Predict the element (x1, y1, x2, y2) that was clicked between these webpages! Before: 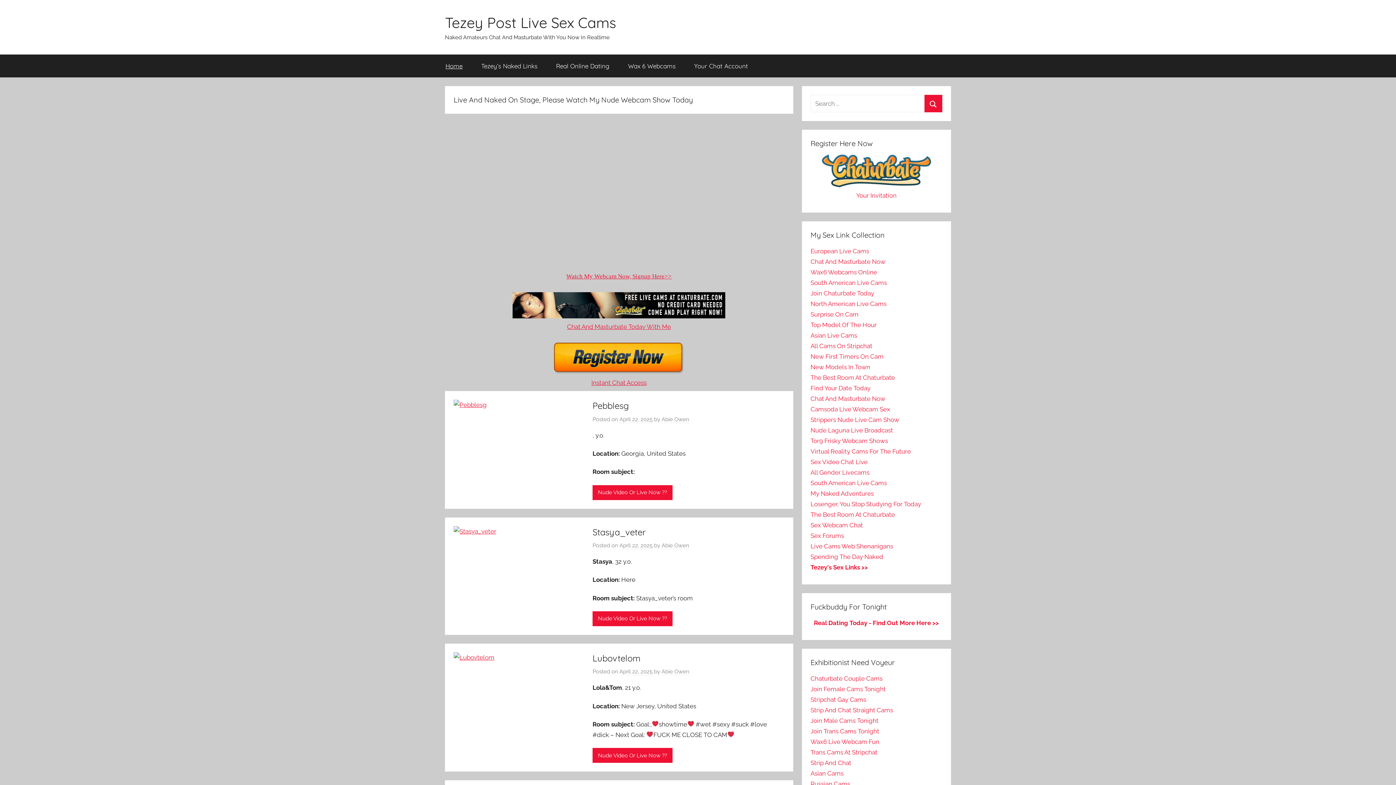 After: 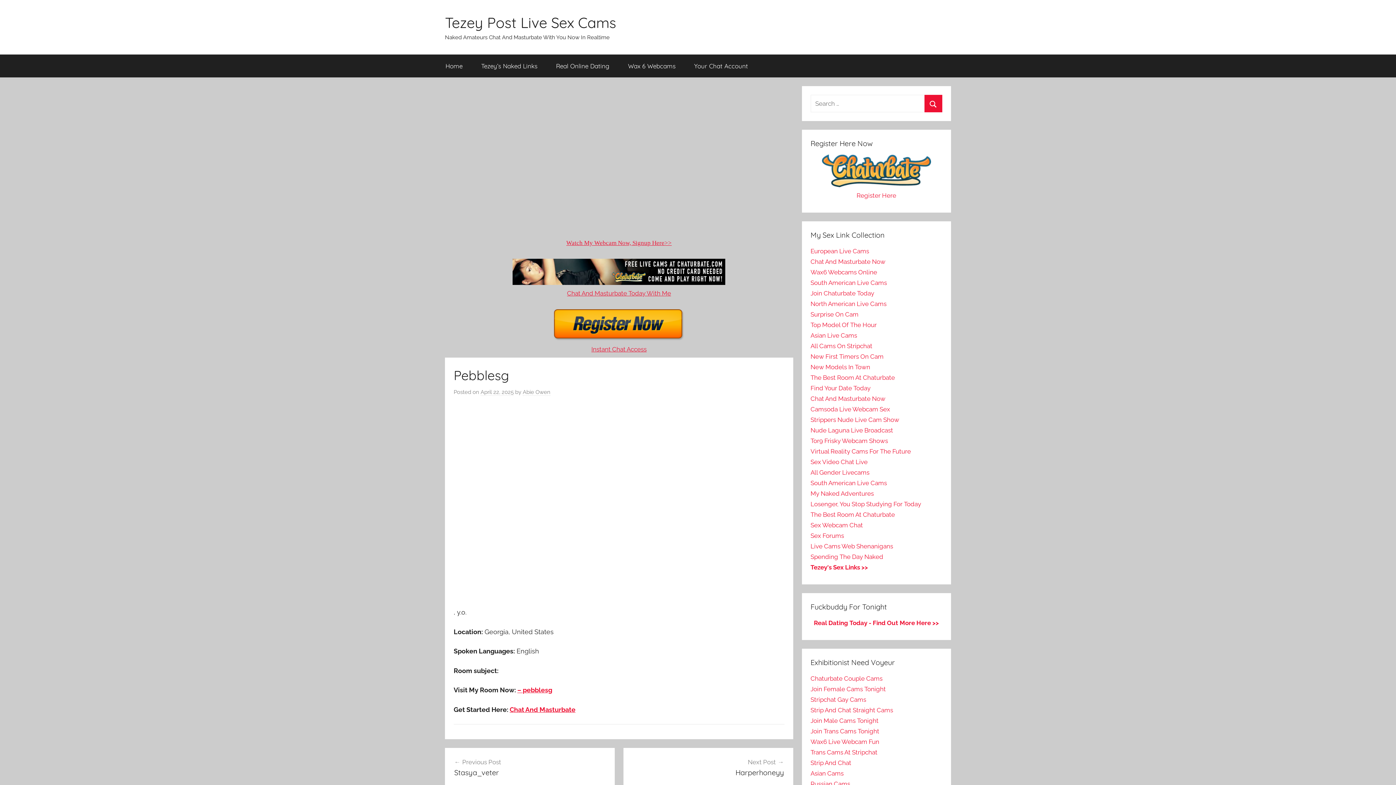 Action: bbox: (592, 400, 629, 411) label: Pebblesg